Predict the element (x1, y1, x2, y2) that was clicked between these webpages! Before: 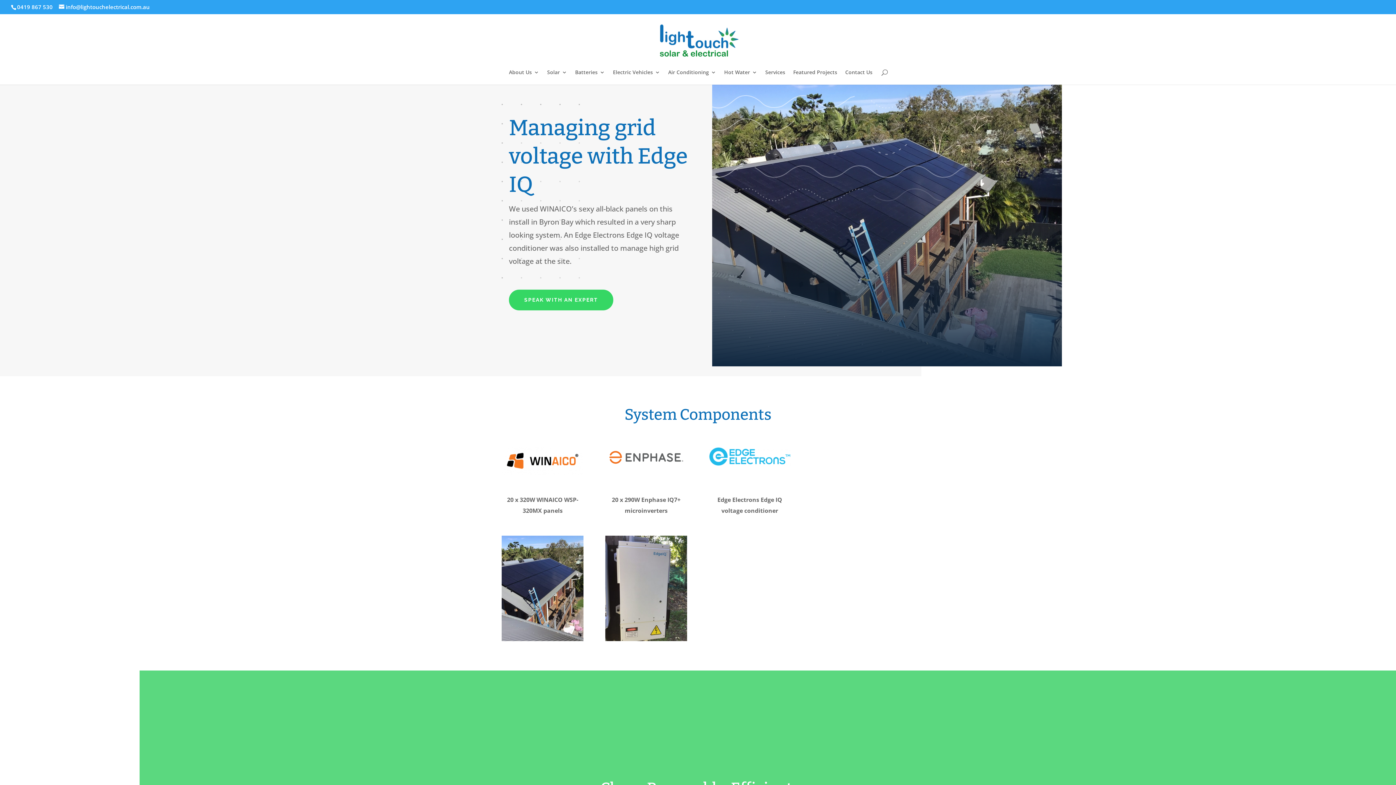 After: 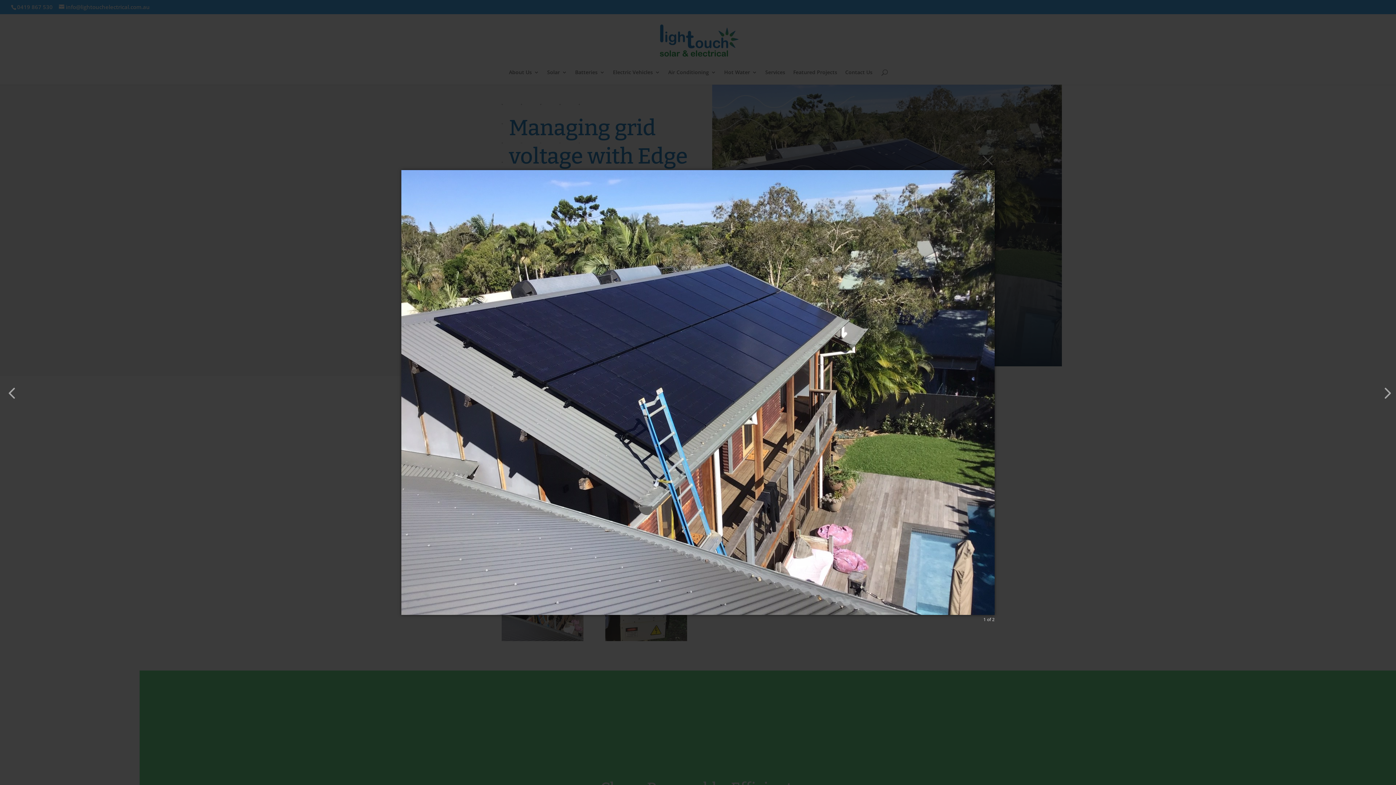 Action: bbox: (501, 637, 583, 645)